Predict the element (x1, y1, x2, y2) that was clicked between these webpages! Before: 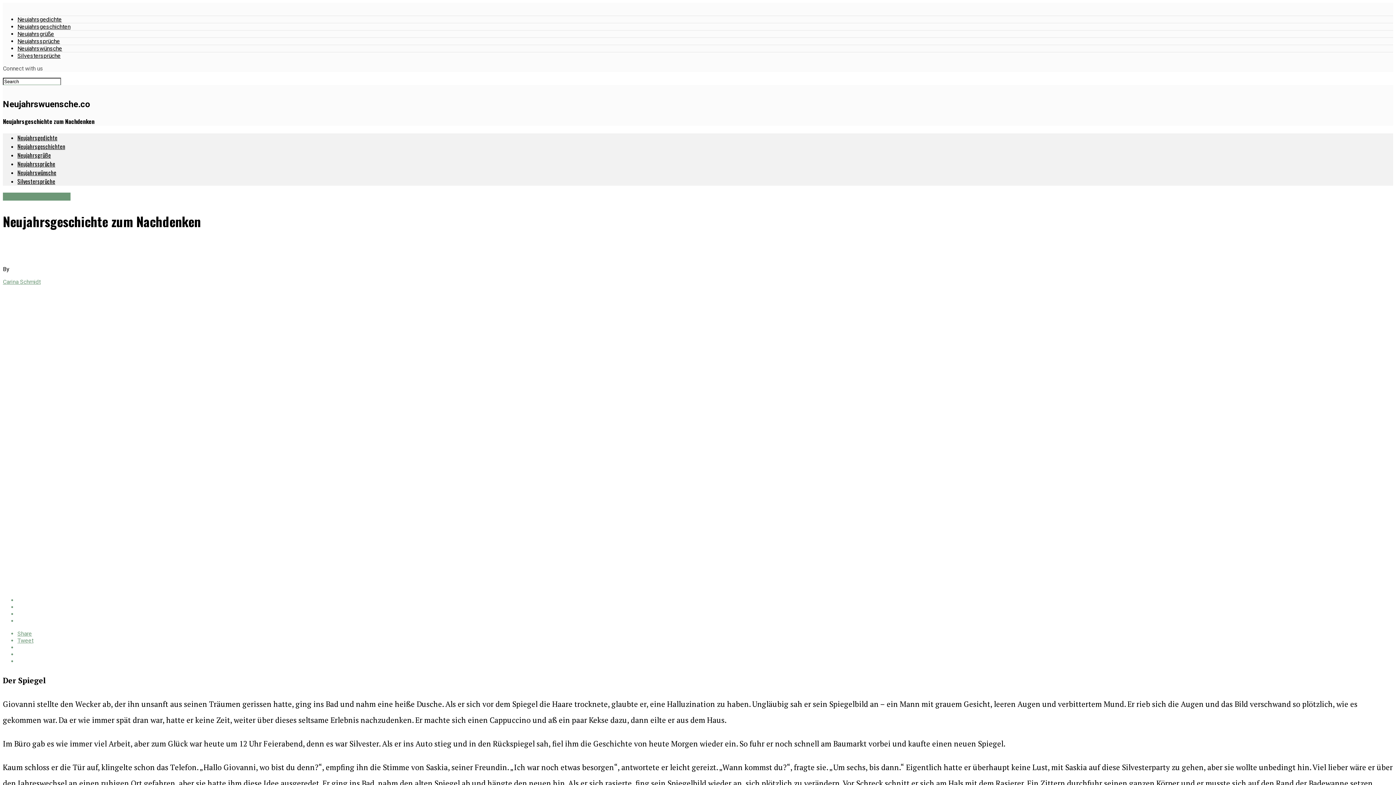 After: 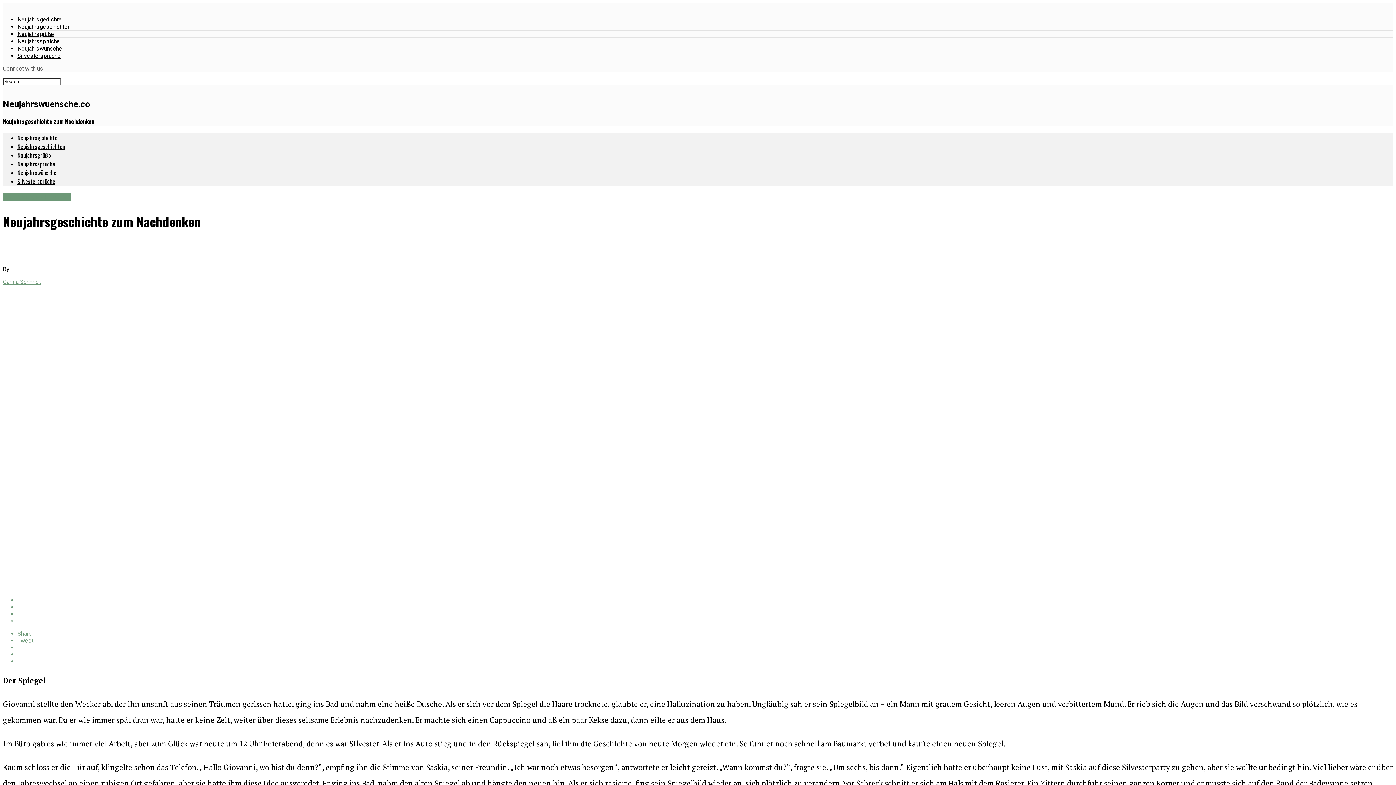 Action: bbox: (17, 617, 1393, 624)